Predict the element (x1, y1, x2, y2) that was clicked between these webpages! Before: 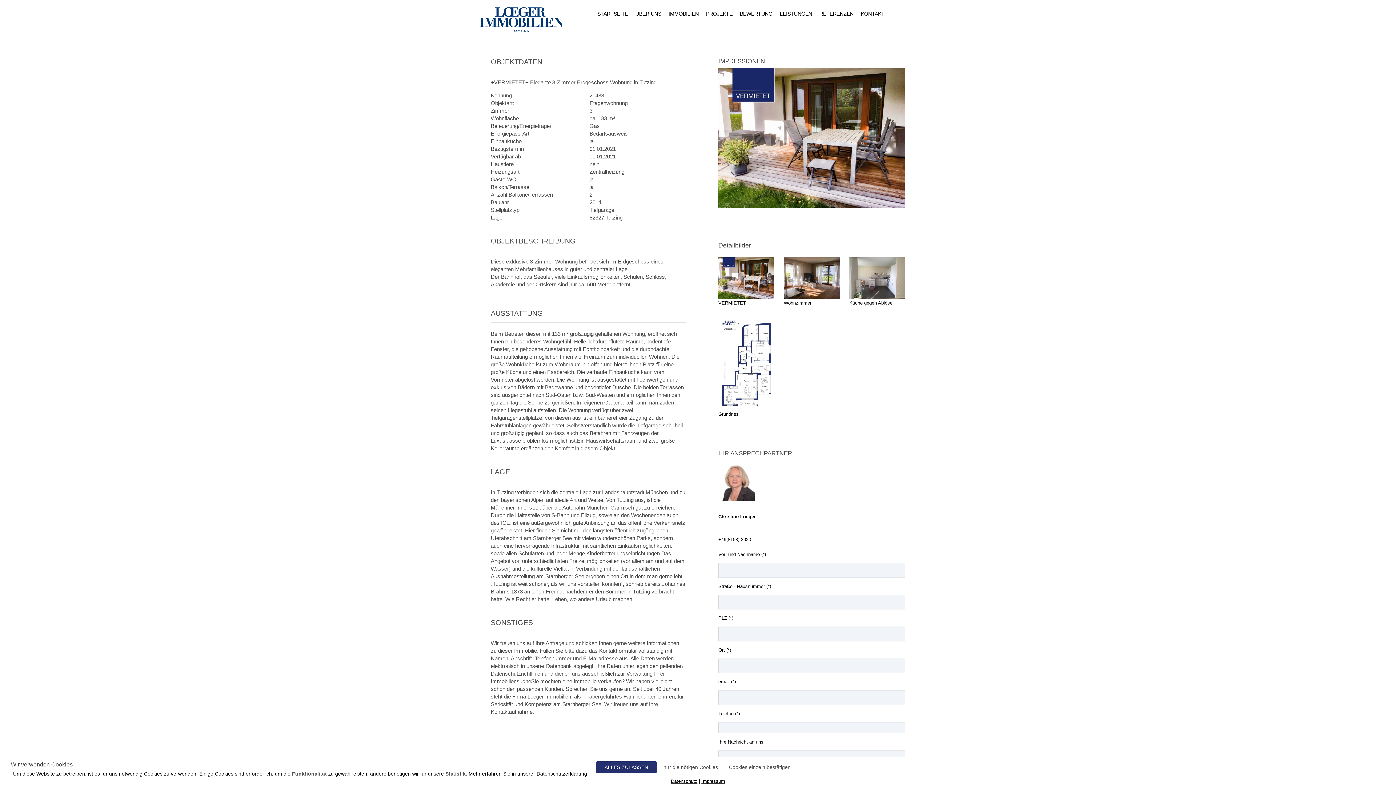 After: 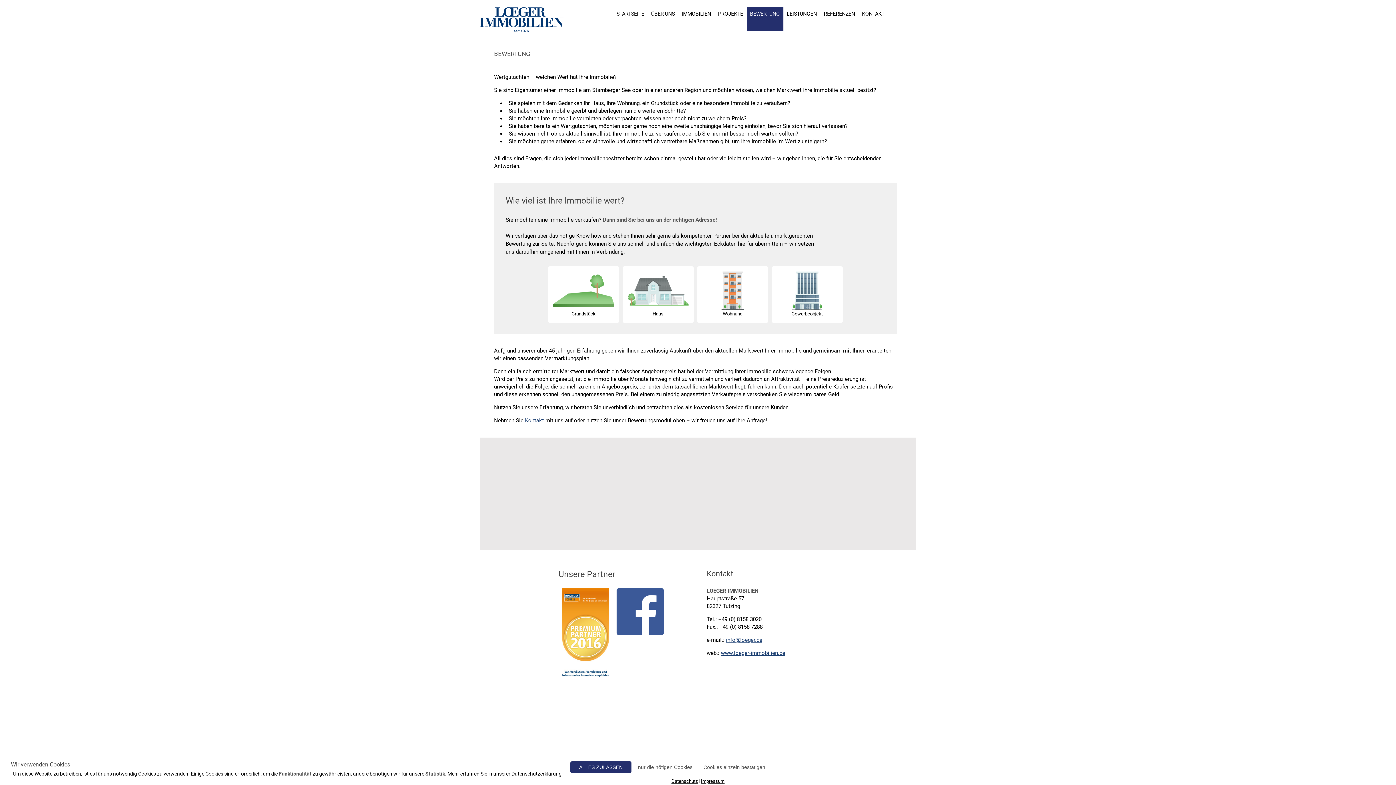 Action: label: BEWERTUNG bbox: (736, 7, 776, 31)